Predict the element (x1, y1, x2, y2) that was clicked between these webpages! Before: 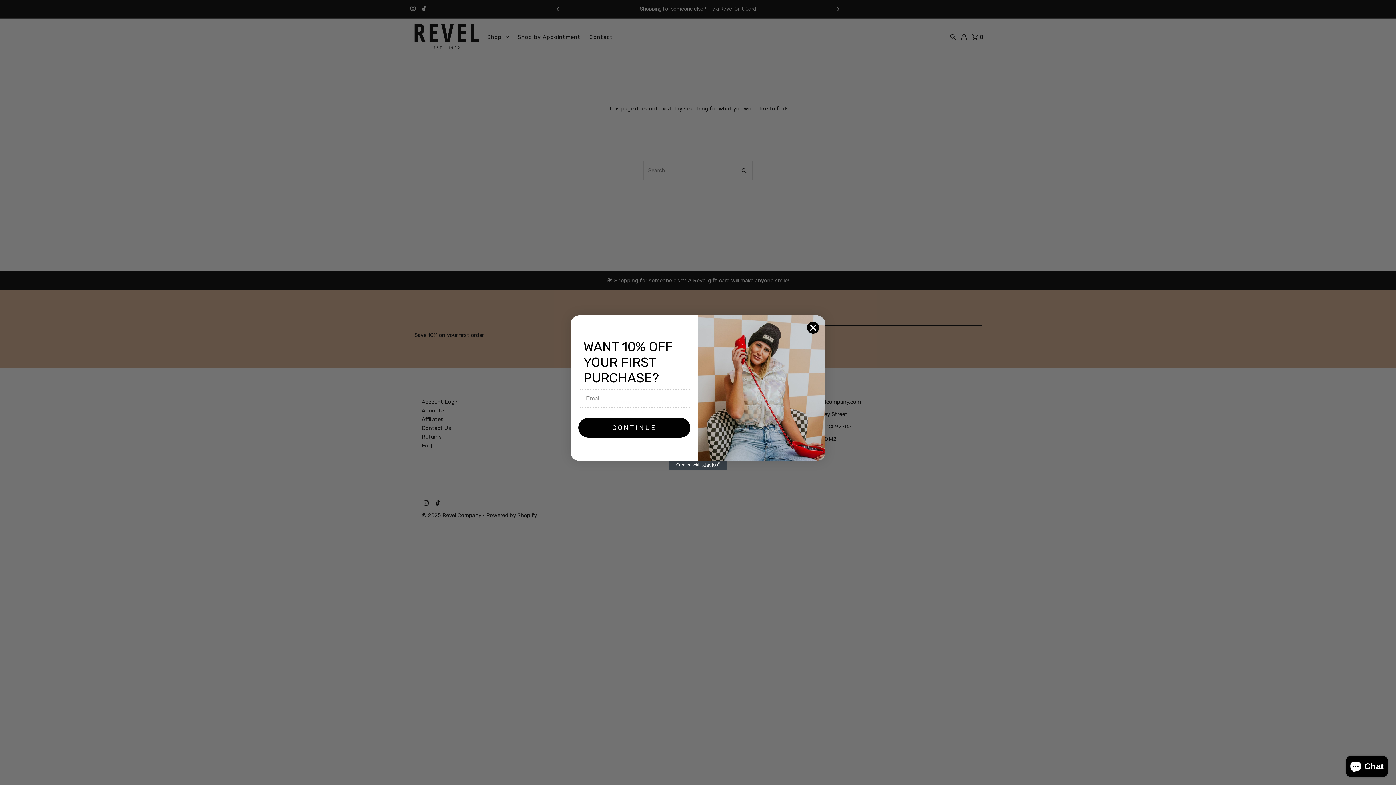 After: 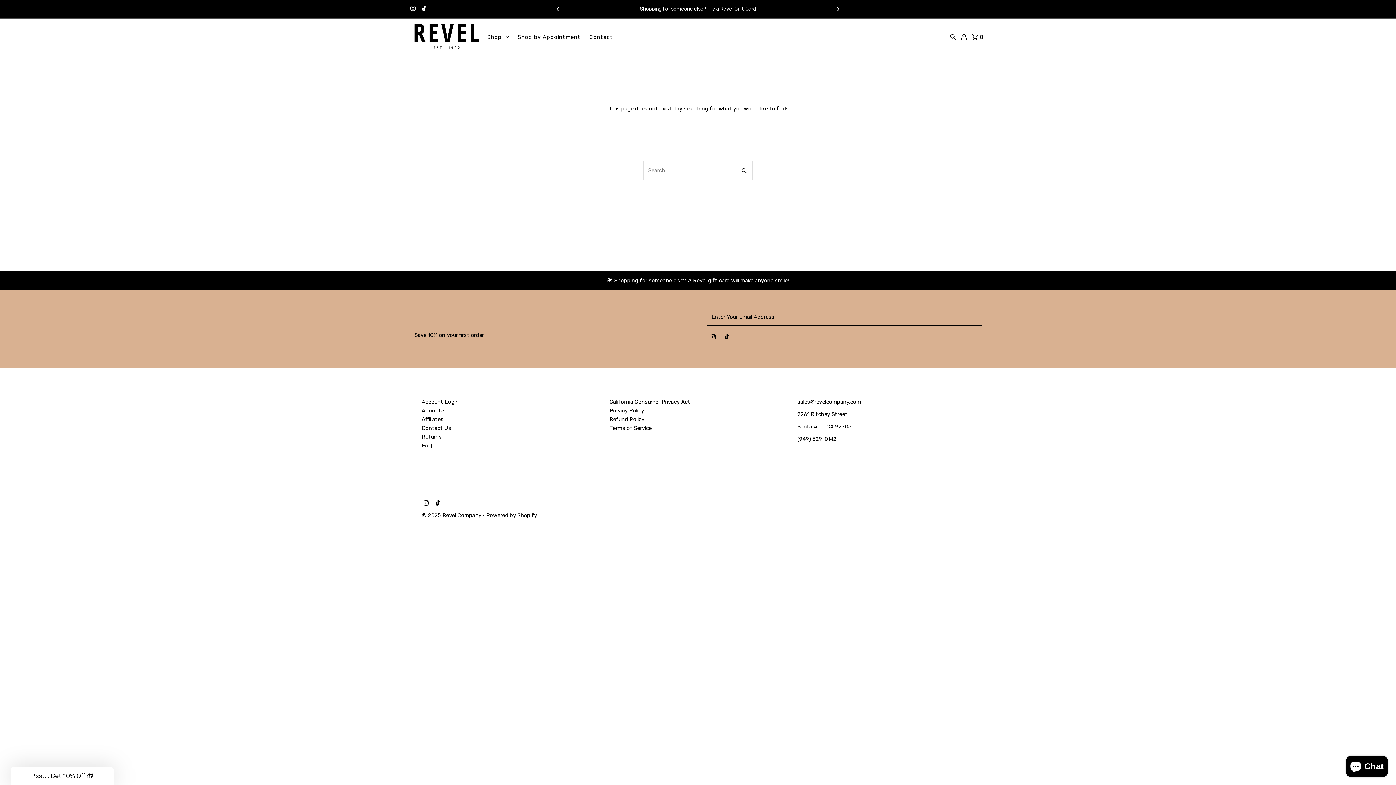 Action: label: Close dialog bbox: (806, 321, 819, 334)